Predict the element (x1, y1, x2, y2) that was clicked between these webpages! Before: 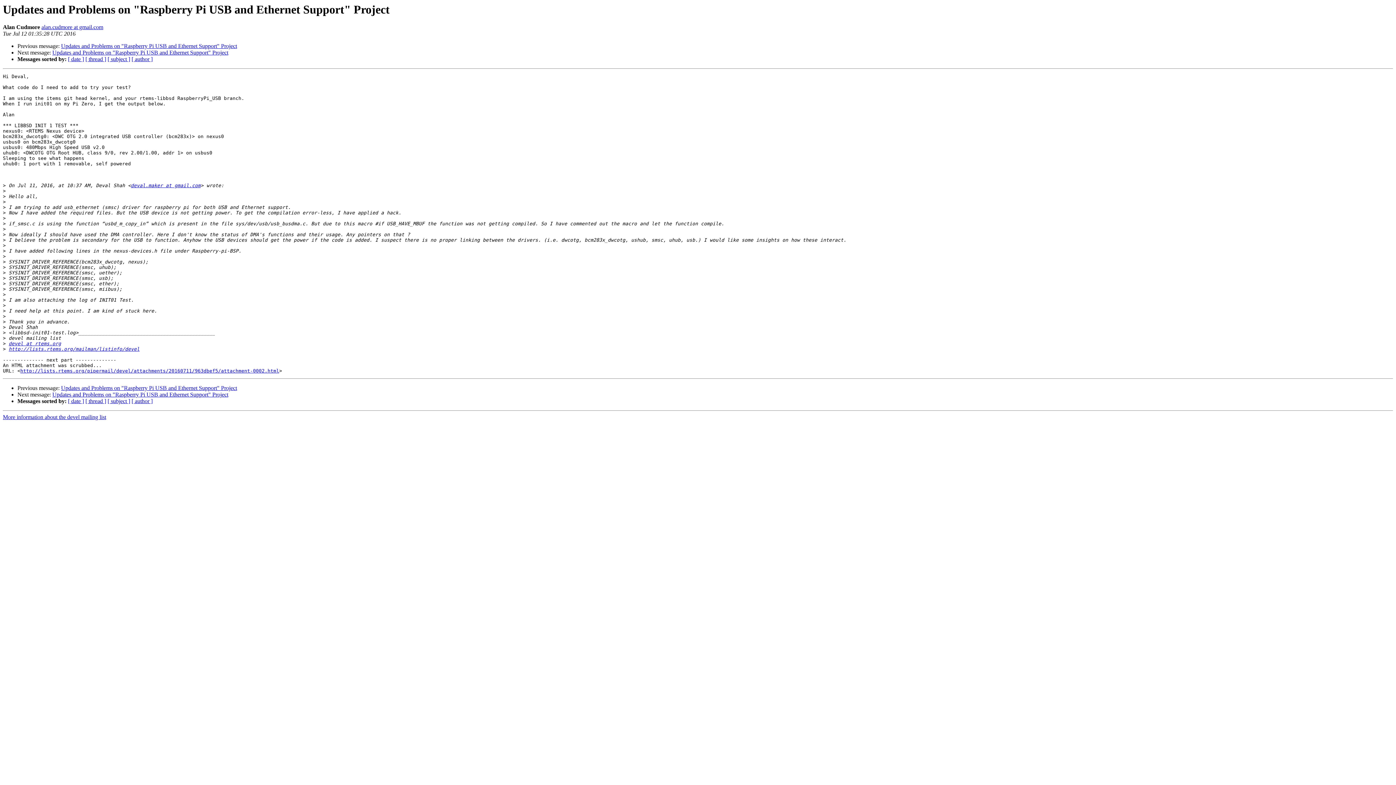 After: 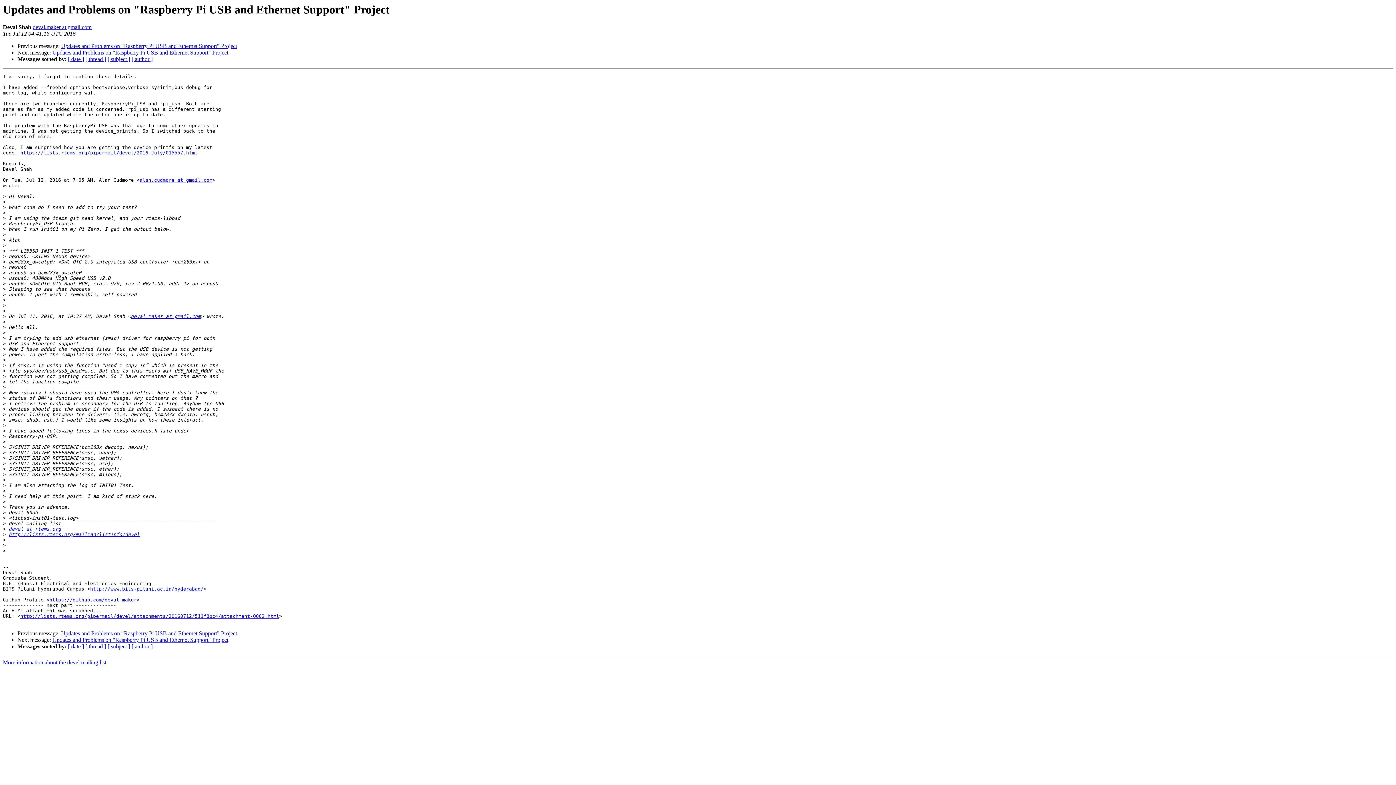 Action: label: Updates and Problems on "Raspberry Pi USB and Ethernet Support" Project bbox: (52, 49, 228, 55)